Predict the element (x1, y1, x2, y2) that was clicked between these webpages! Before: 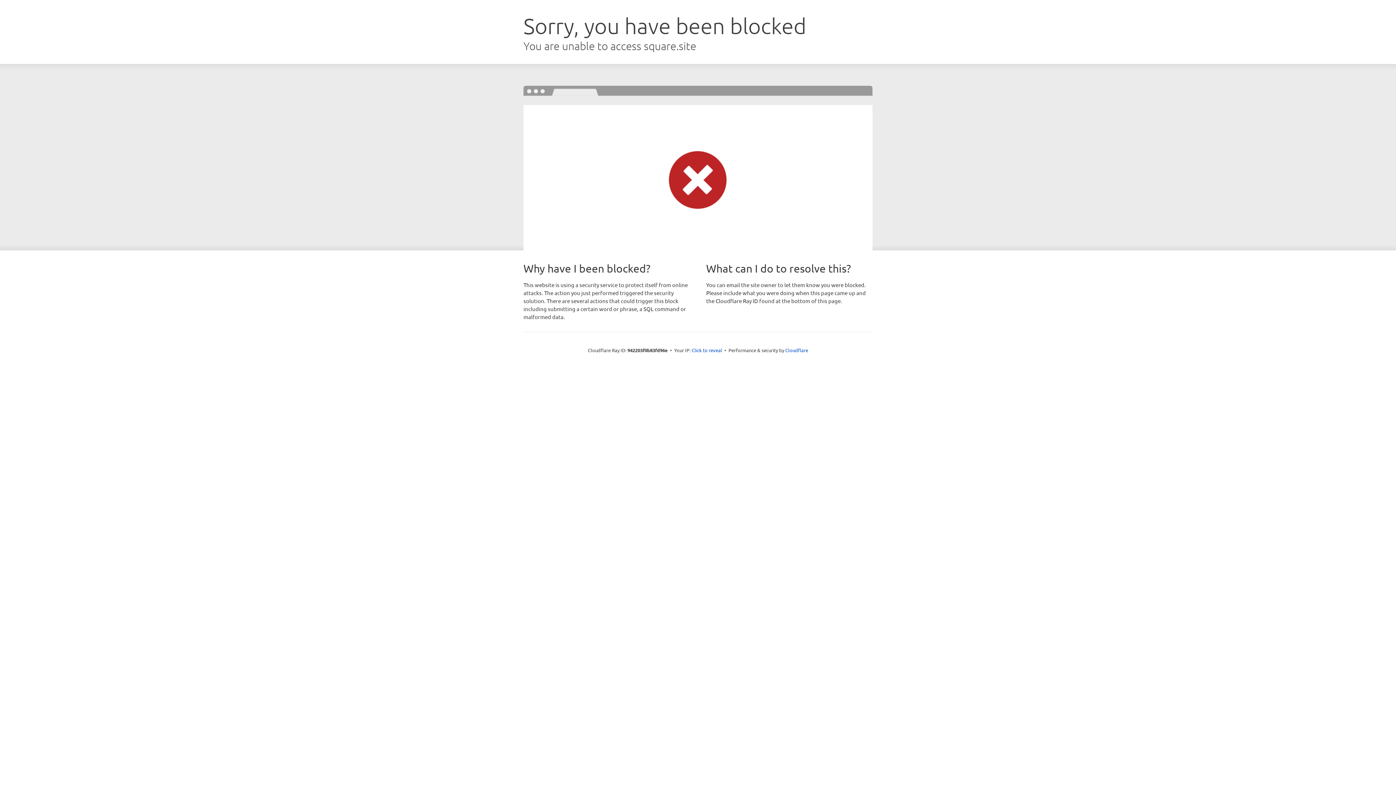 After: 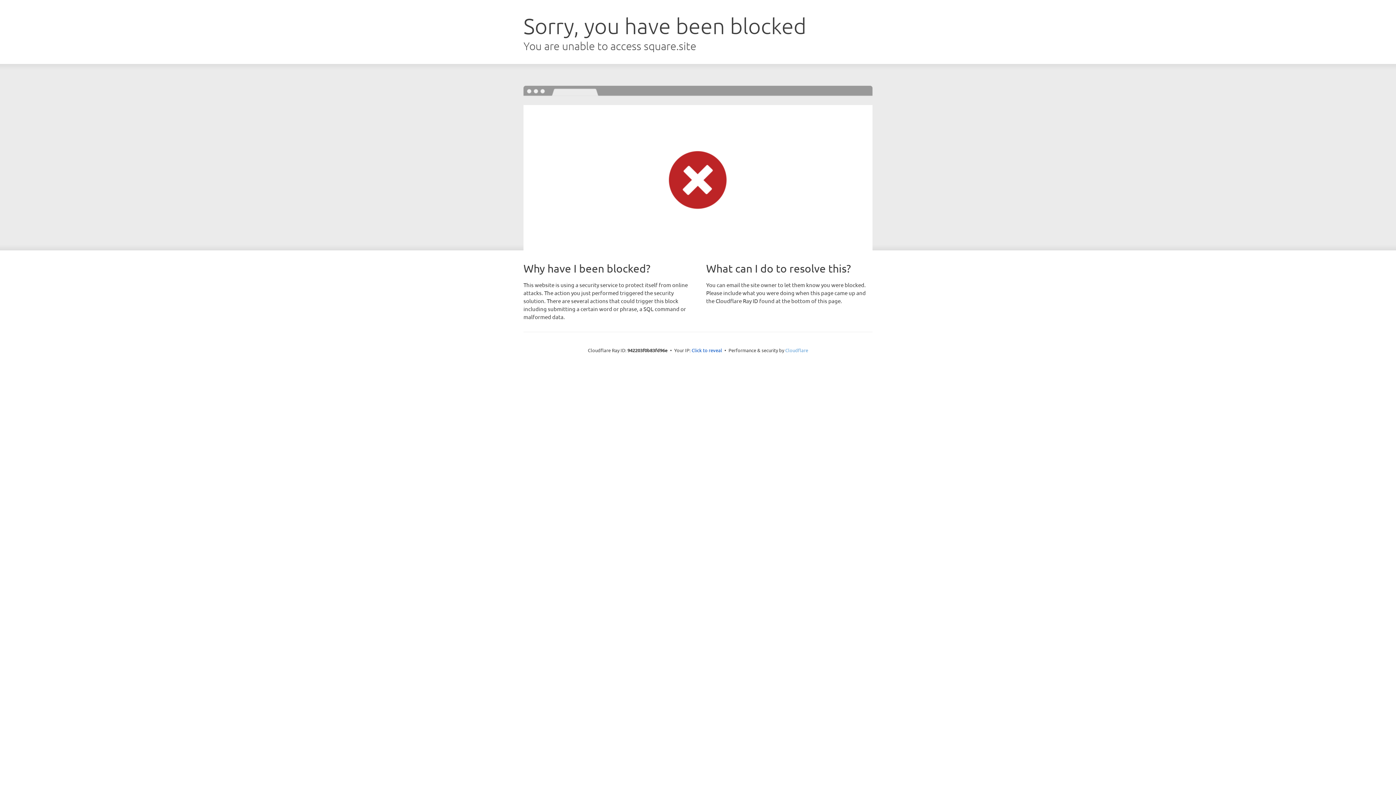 Action: bbox: (785, 347, 808, 353) label: Cloudflare